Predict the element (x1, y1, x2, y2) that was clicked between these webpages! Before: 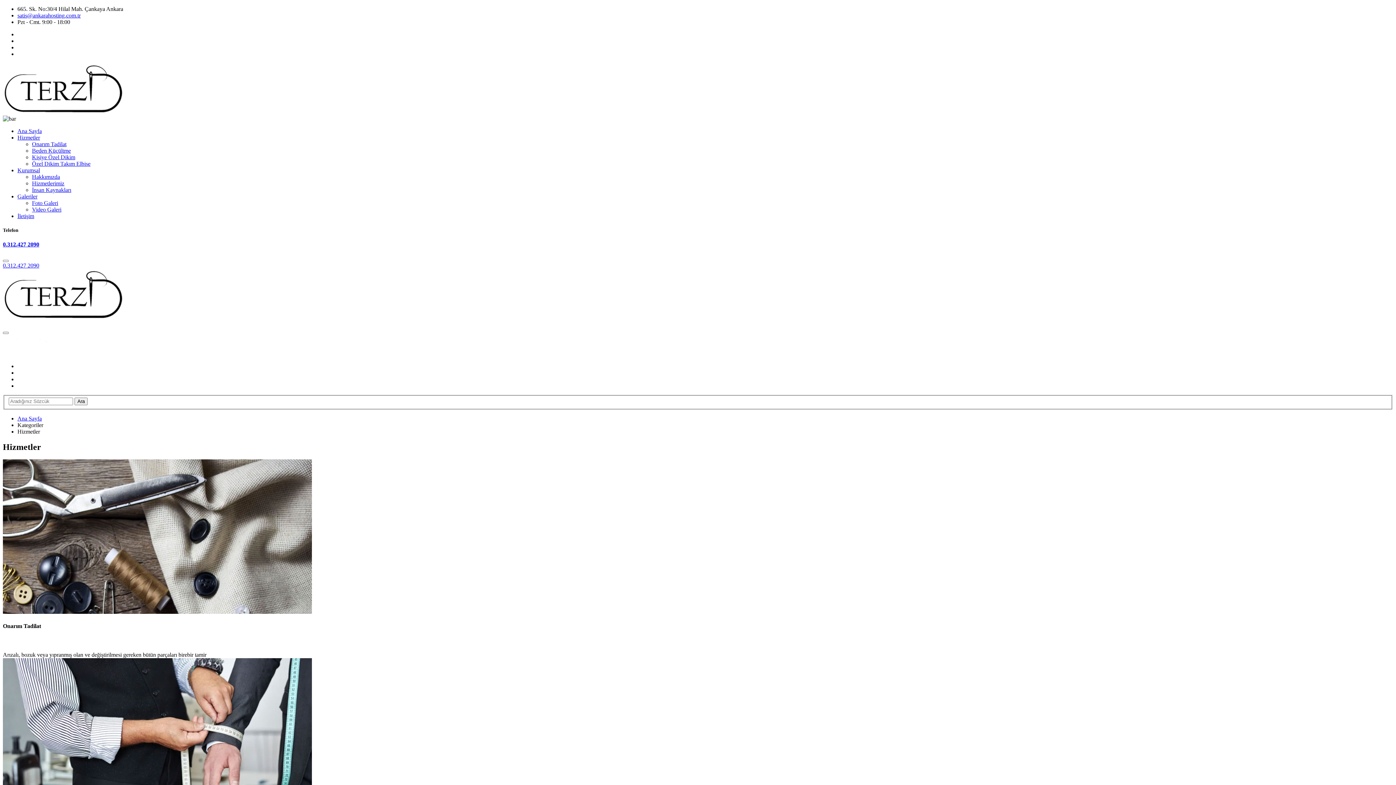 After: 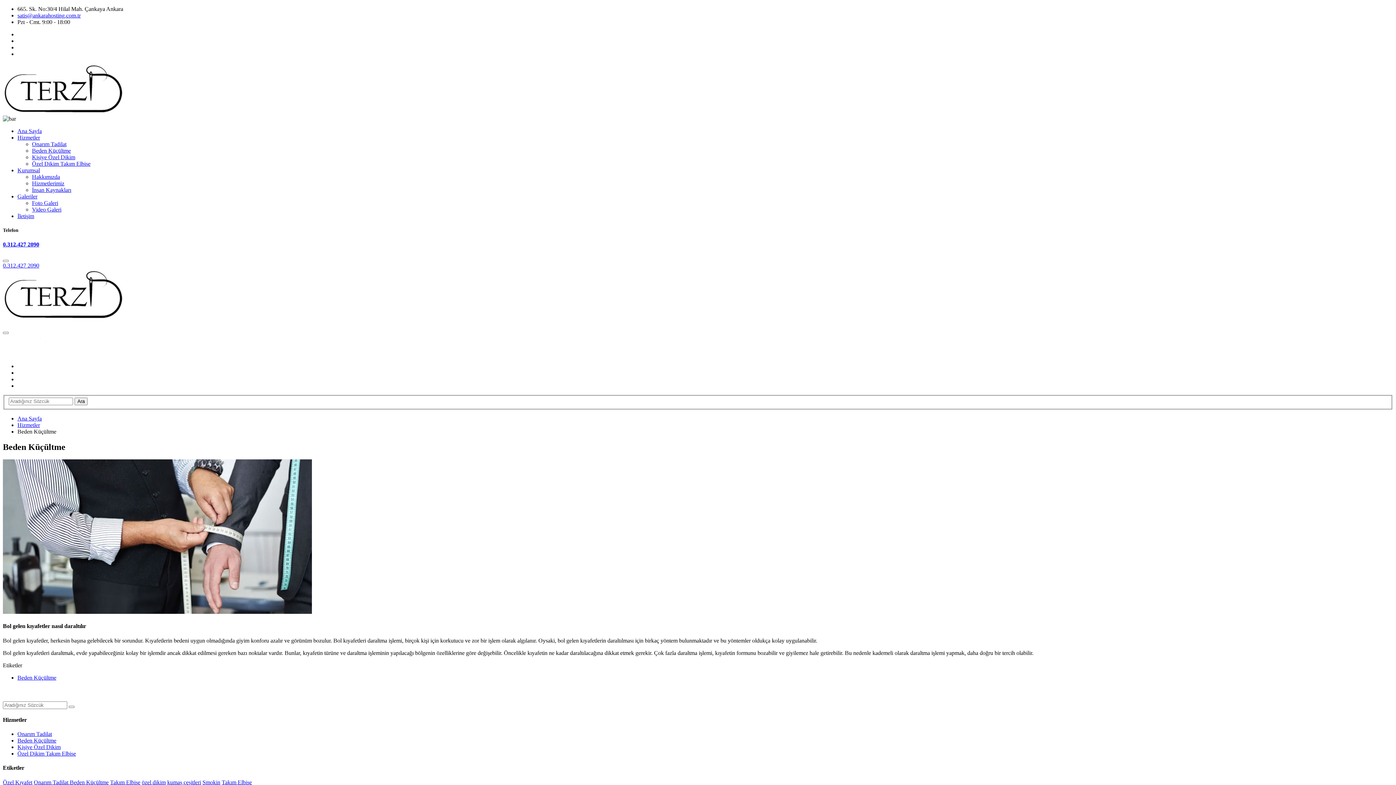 Action: bbox: (32, 147, 70, 153) label: Beden Küçültme